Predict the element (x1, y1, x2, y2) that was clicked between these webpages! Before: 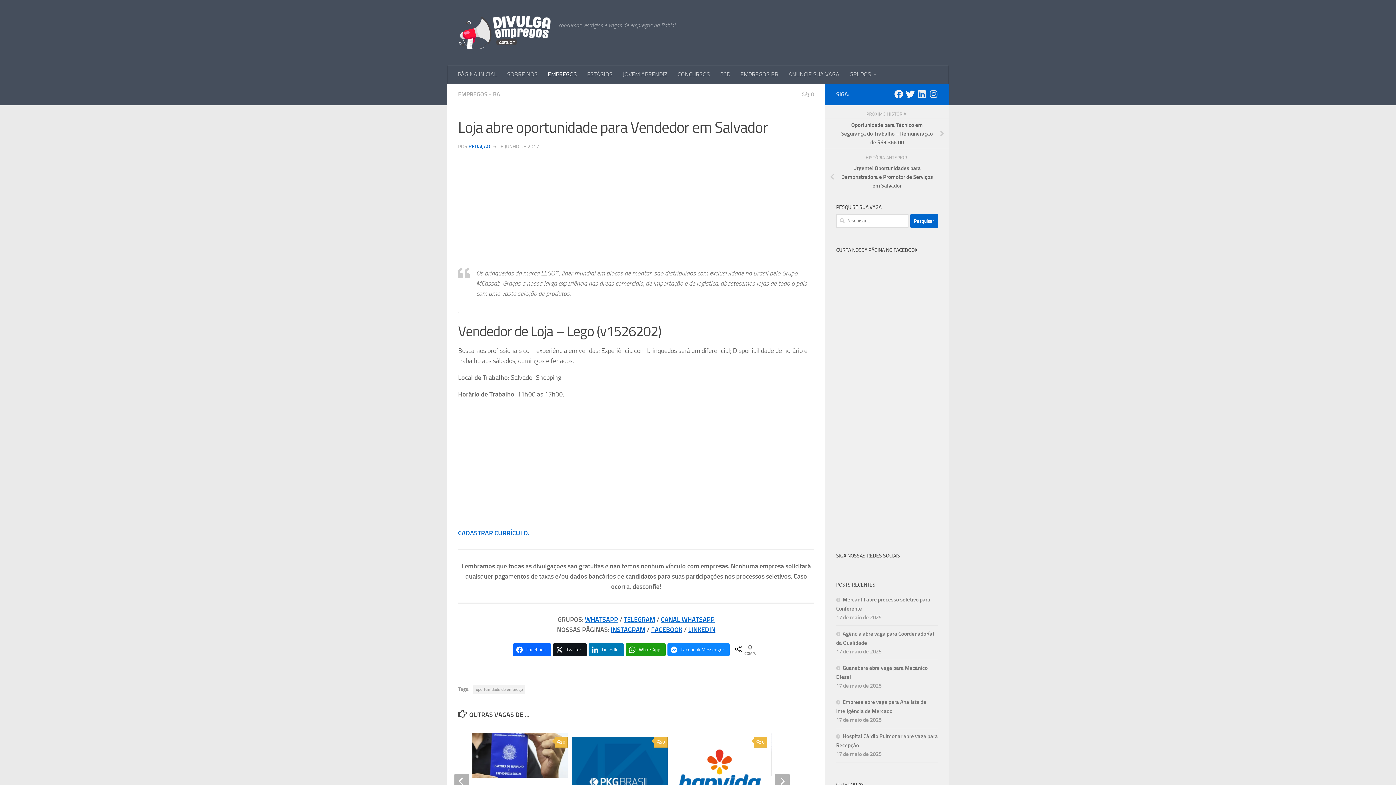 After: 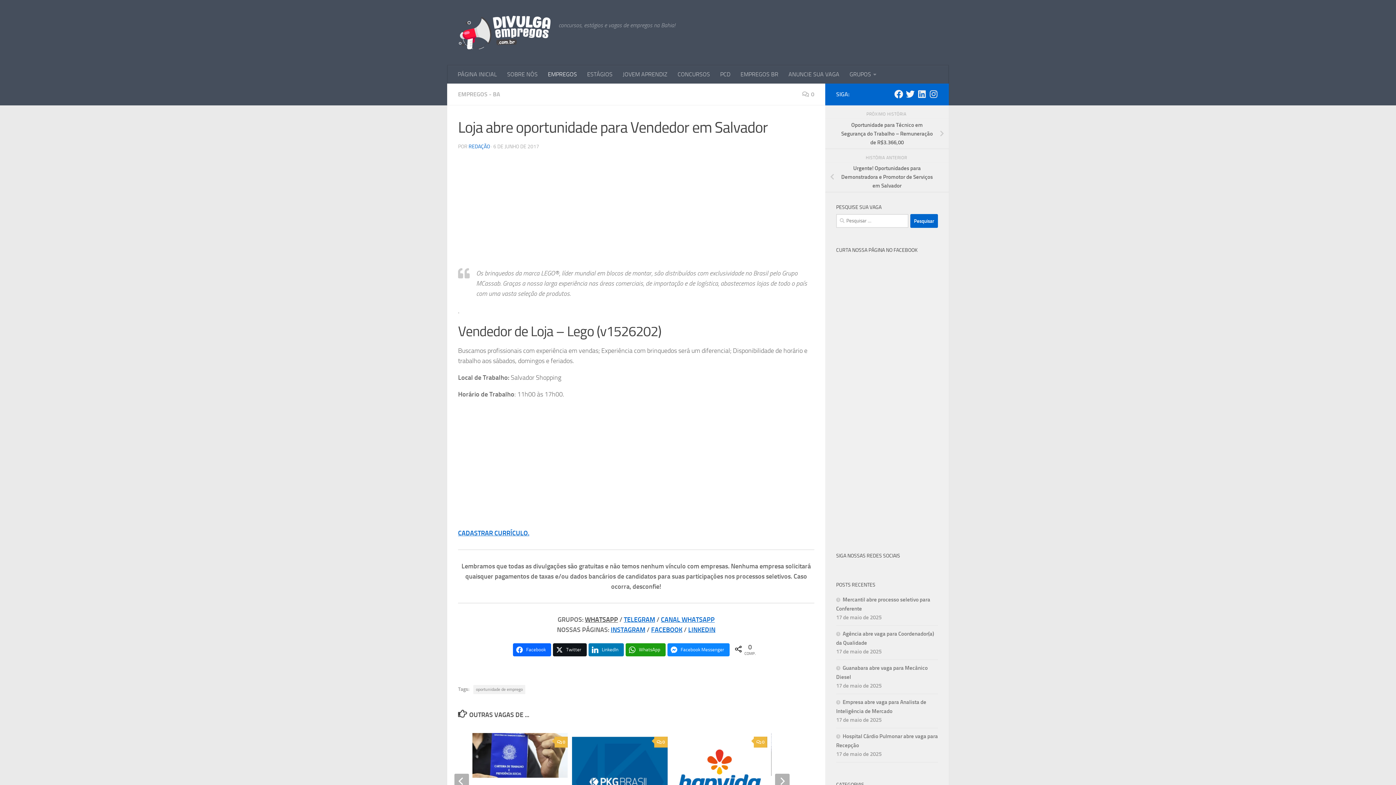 Action: label: WHATSAPP bbox: (585, 615, 618, 623)